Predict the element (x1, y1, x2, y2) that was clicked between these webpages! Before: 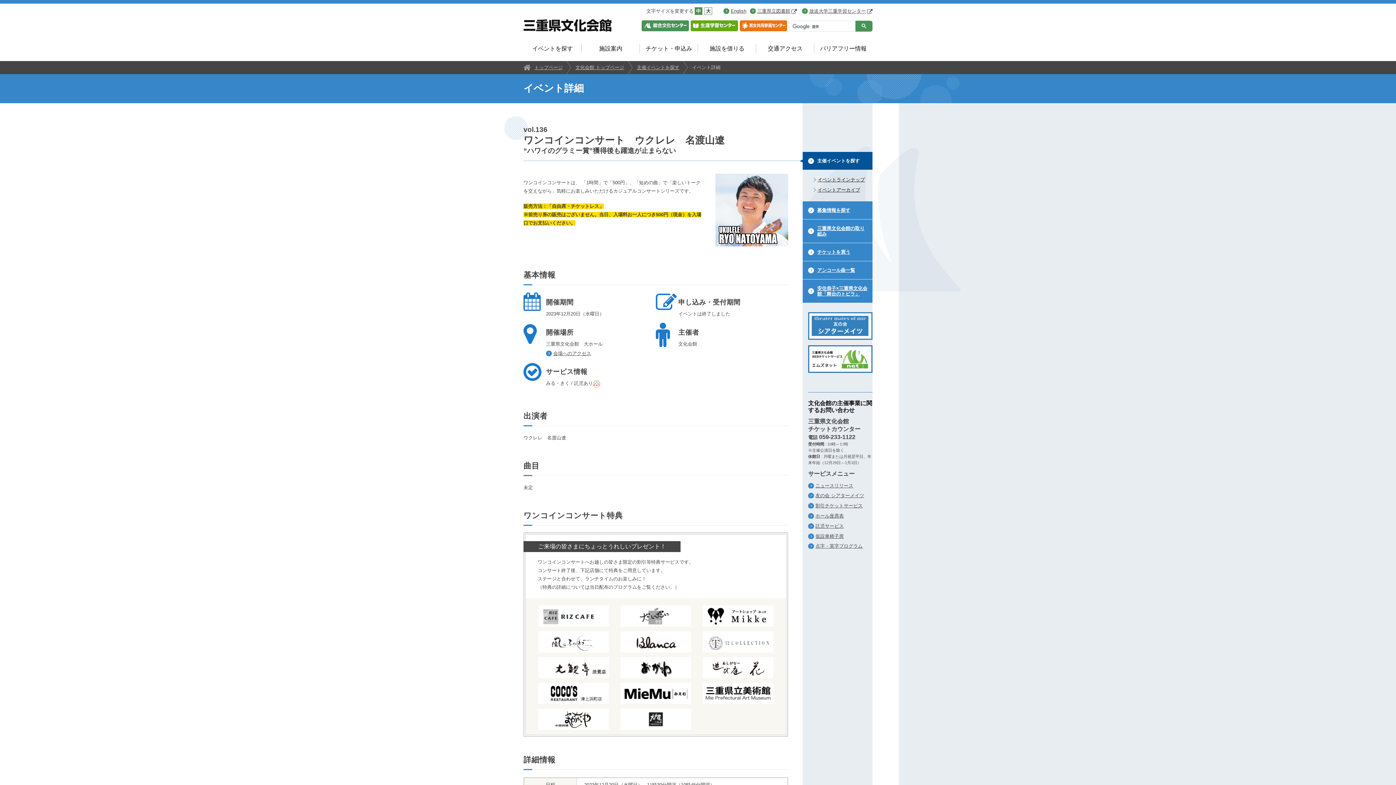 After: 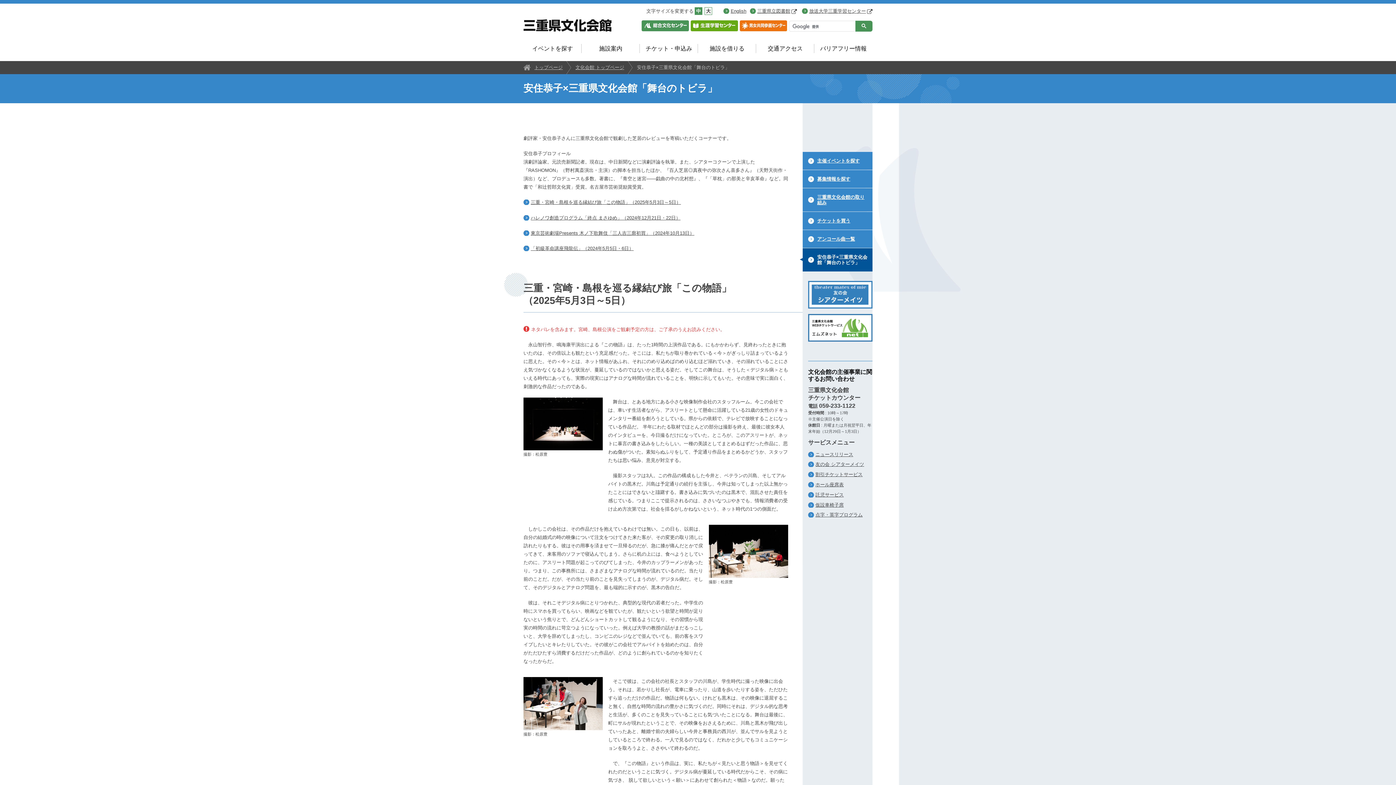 Action: bbox: (802, 279, 872, 302) label: 安住恭子×三重県文化会館「舞台のトビラ」